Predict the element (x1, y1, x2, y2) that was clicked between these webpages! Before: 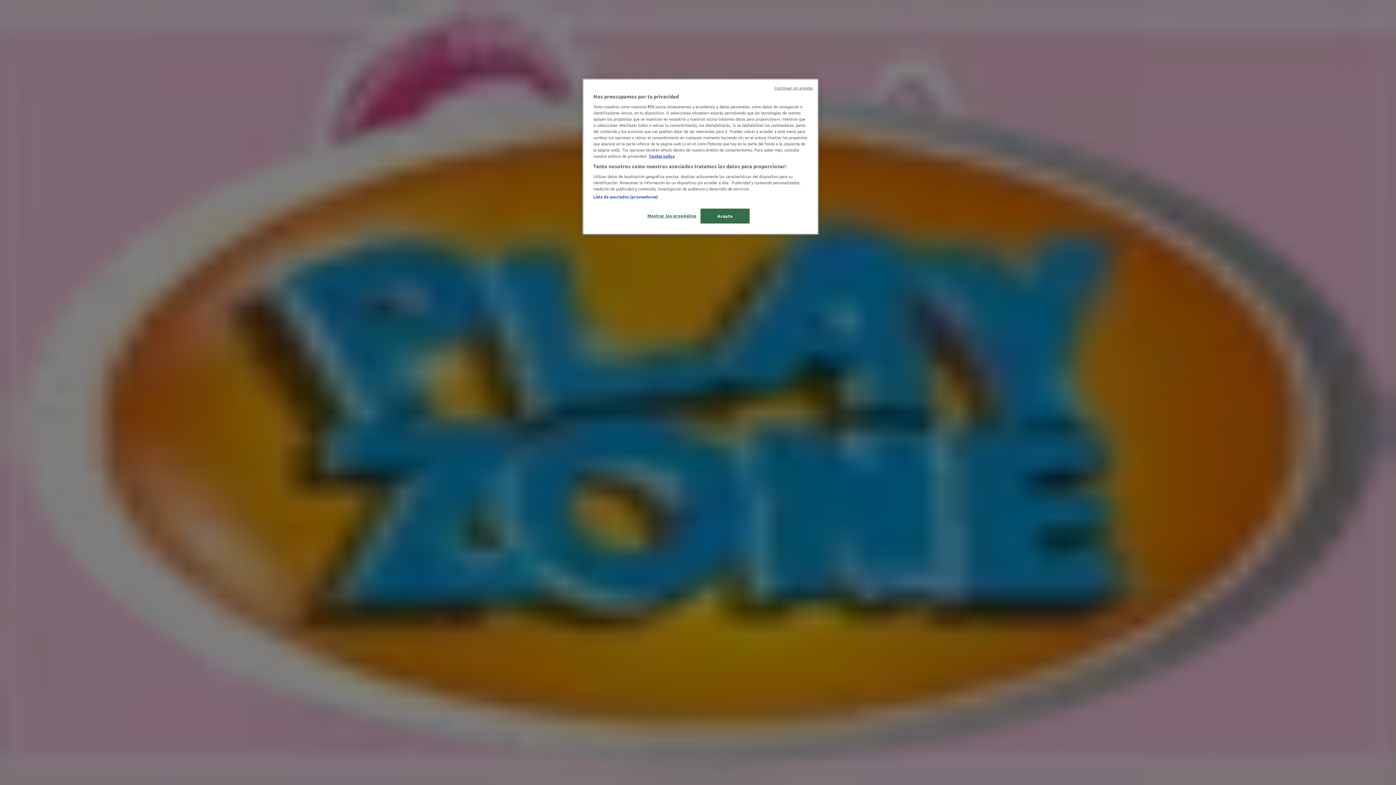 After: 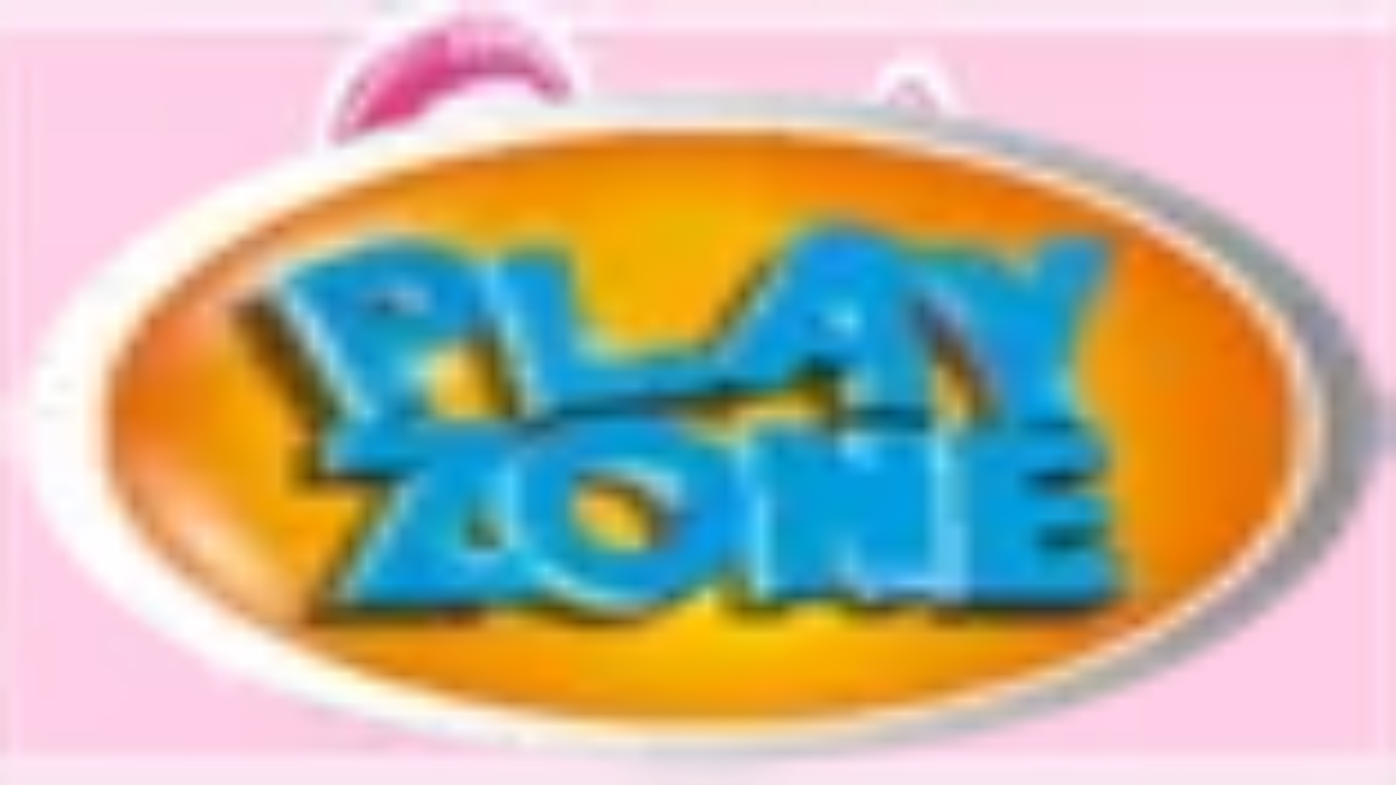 Action: label: Continuar sin aceptar bbox: (774, 85, 813, 90)